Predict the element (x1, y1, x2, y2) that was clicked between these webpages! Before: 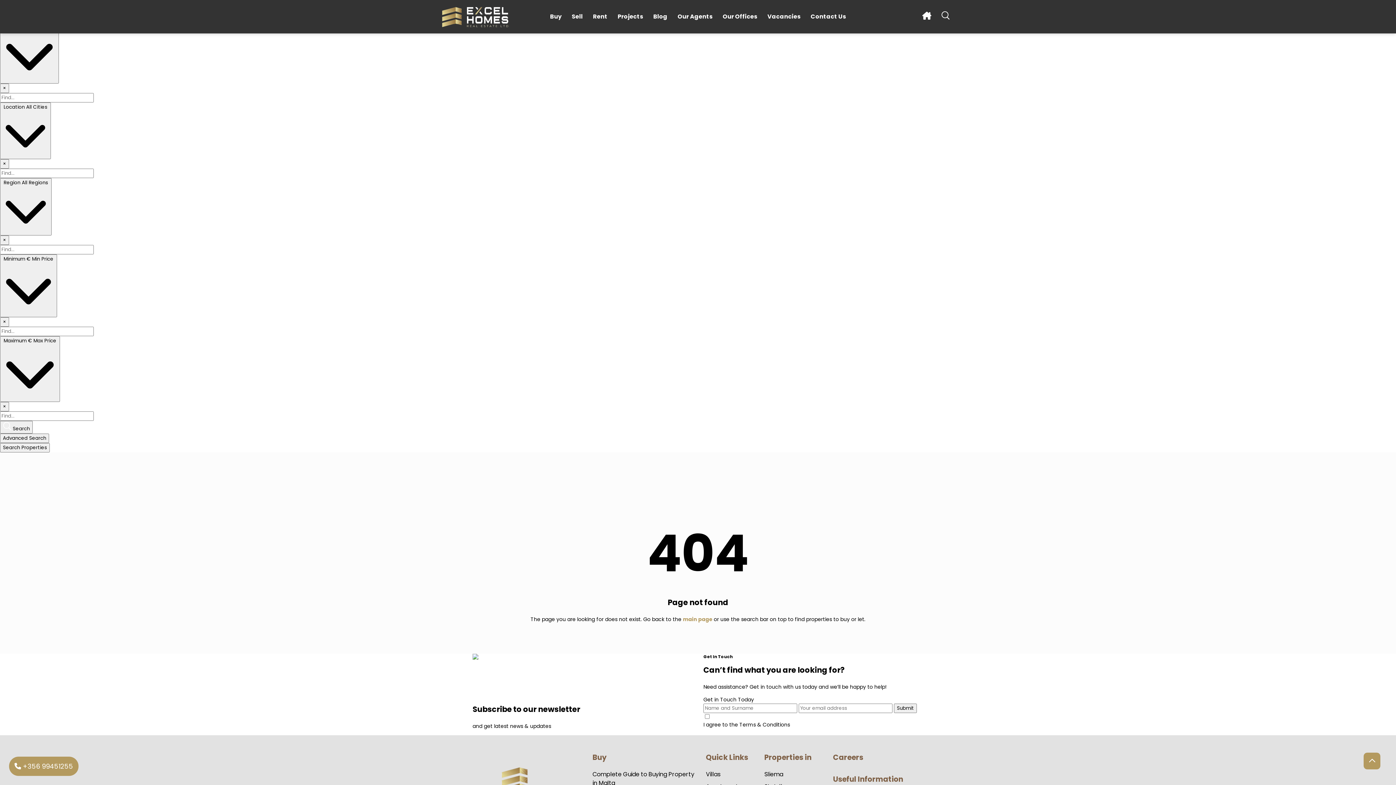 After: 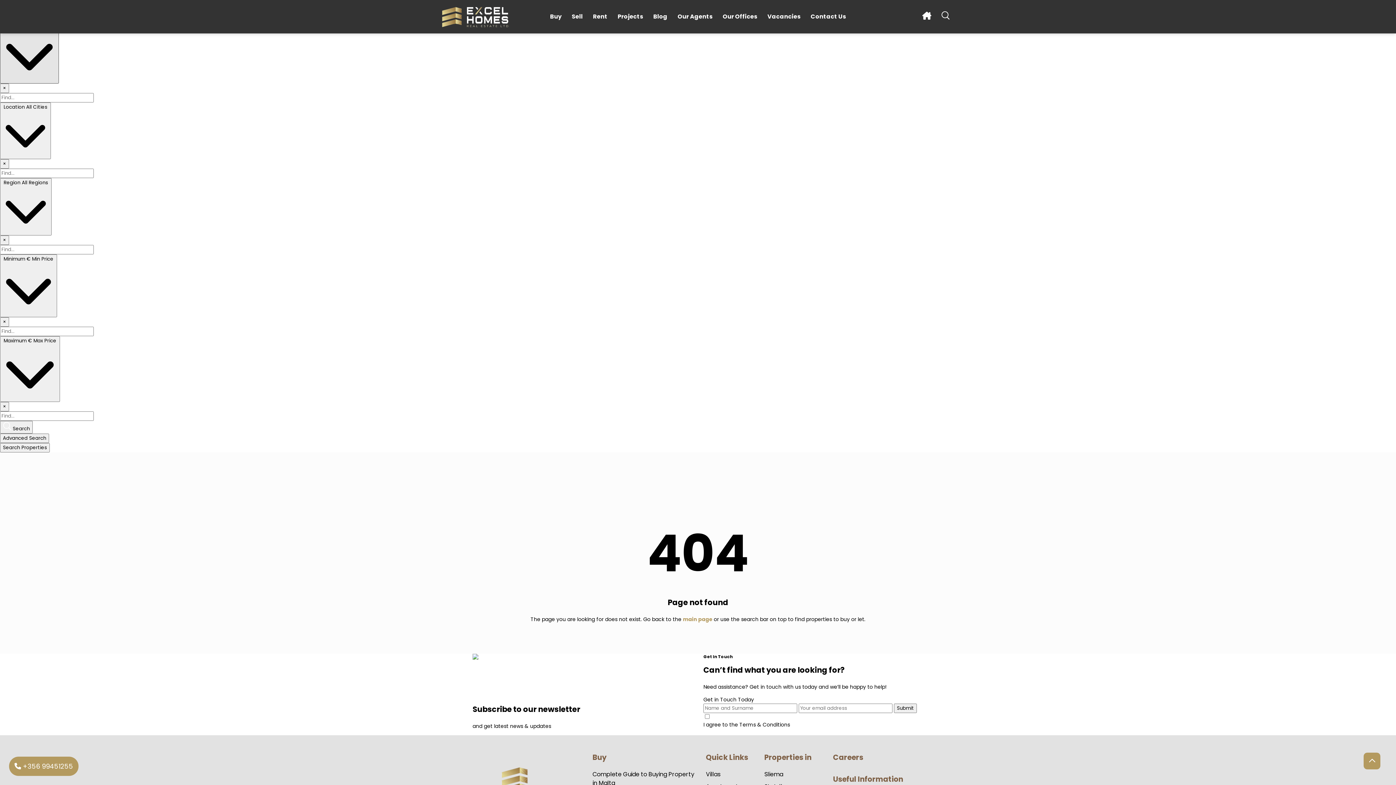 Action: label: Type Property Types  bbox: (0, 18, 58, 83)